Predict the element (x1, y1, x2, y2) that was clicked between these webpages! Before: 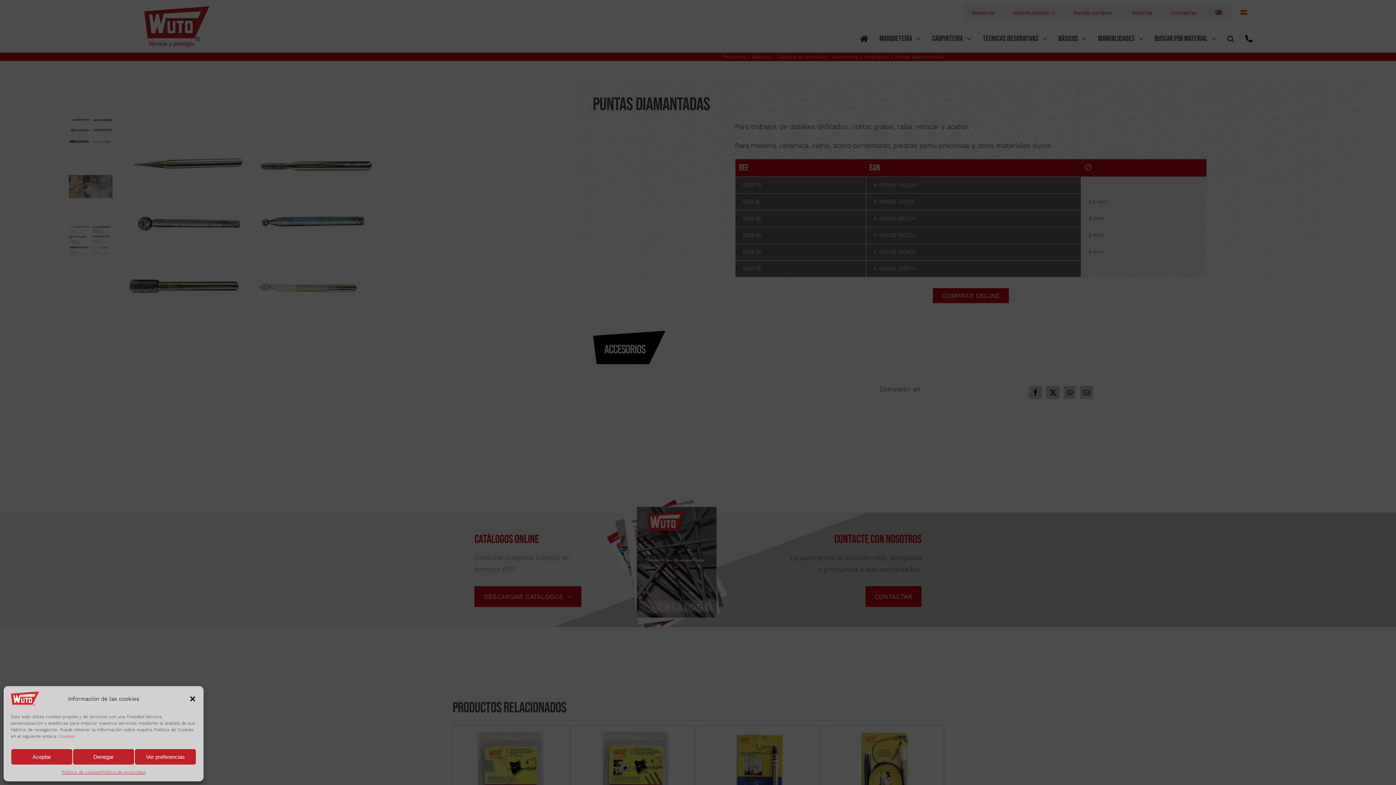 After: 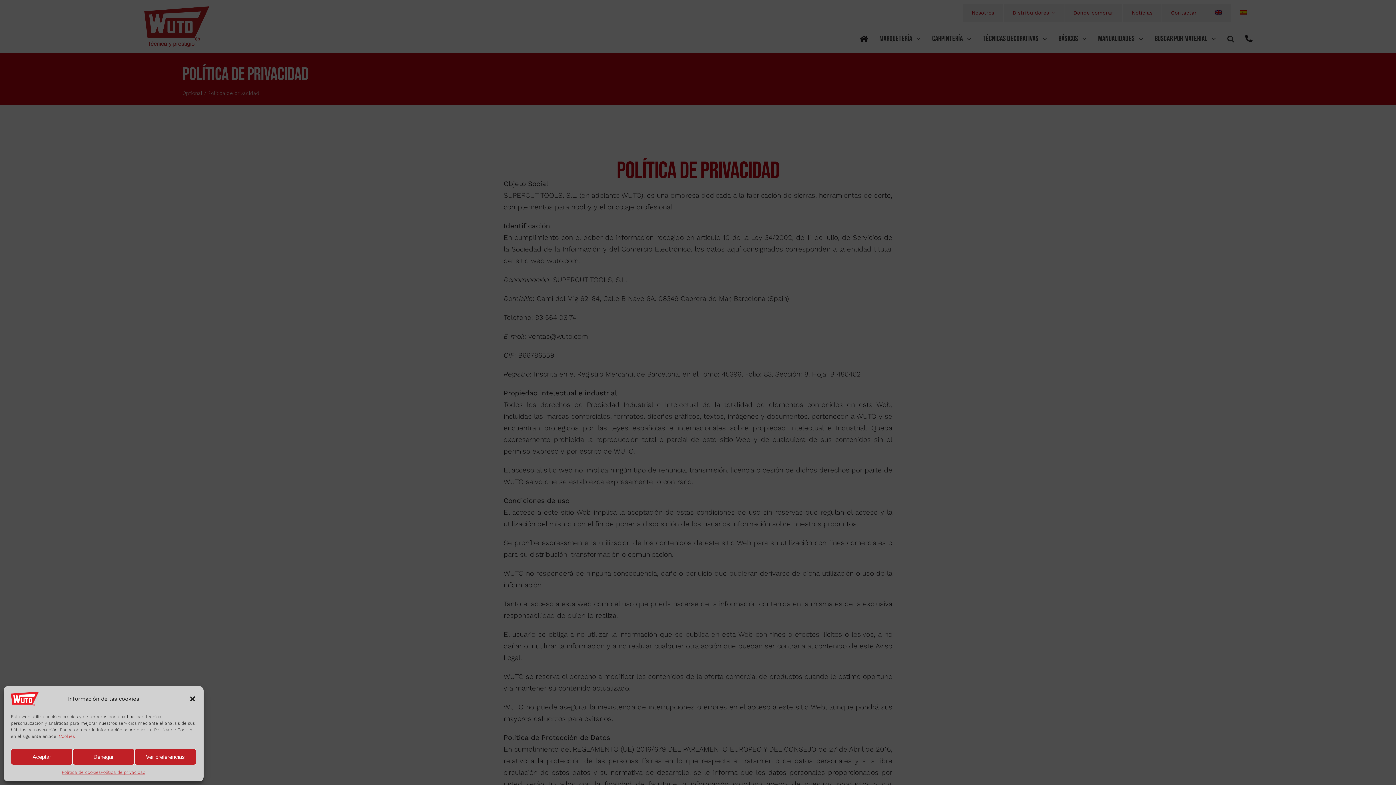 Action: bbox: (100, 769, 145, 776) label: Política de privacidad